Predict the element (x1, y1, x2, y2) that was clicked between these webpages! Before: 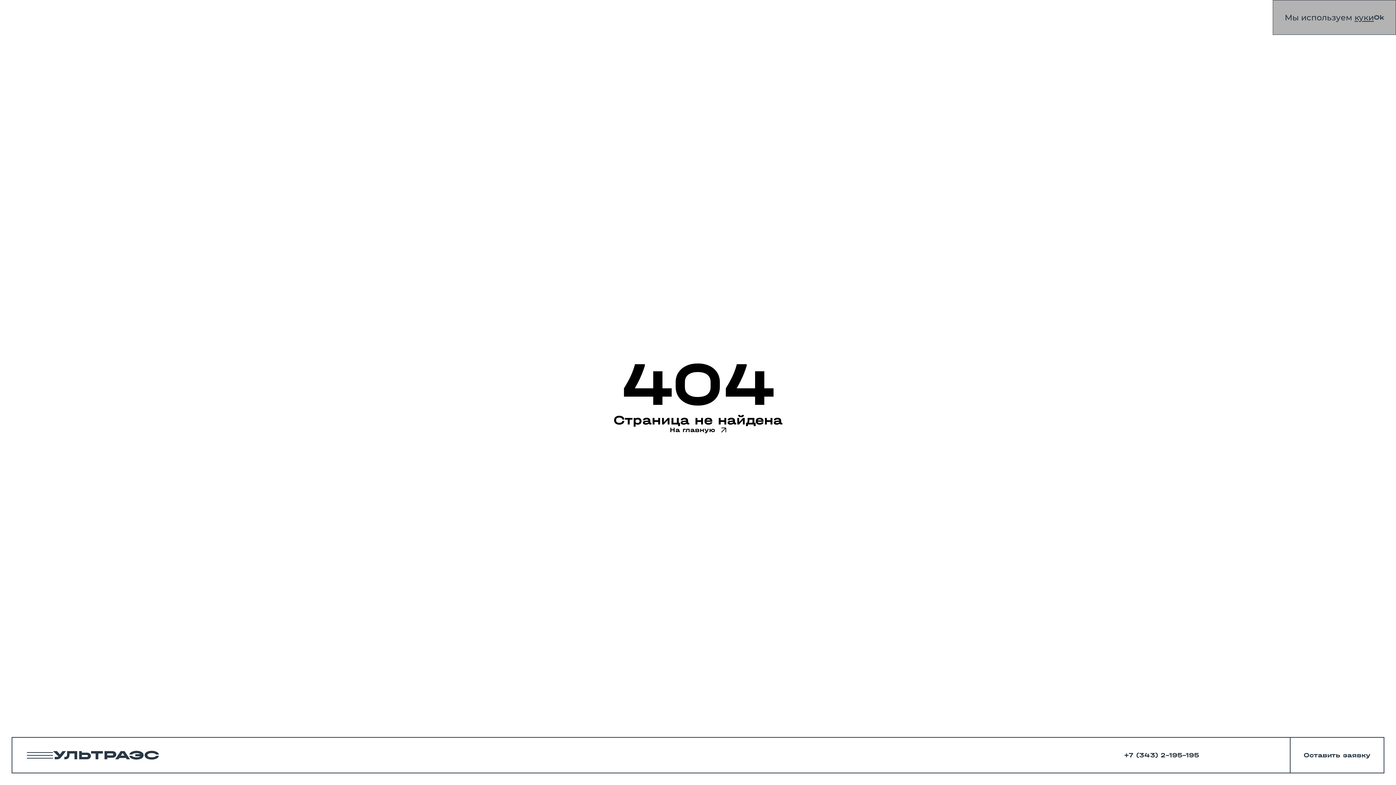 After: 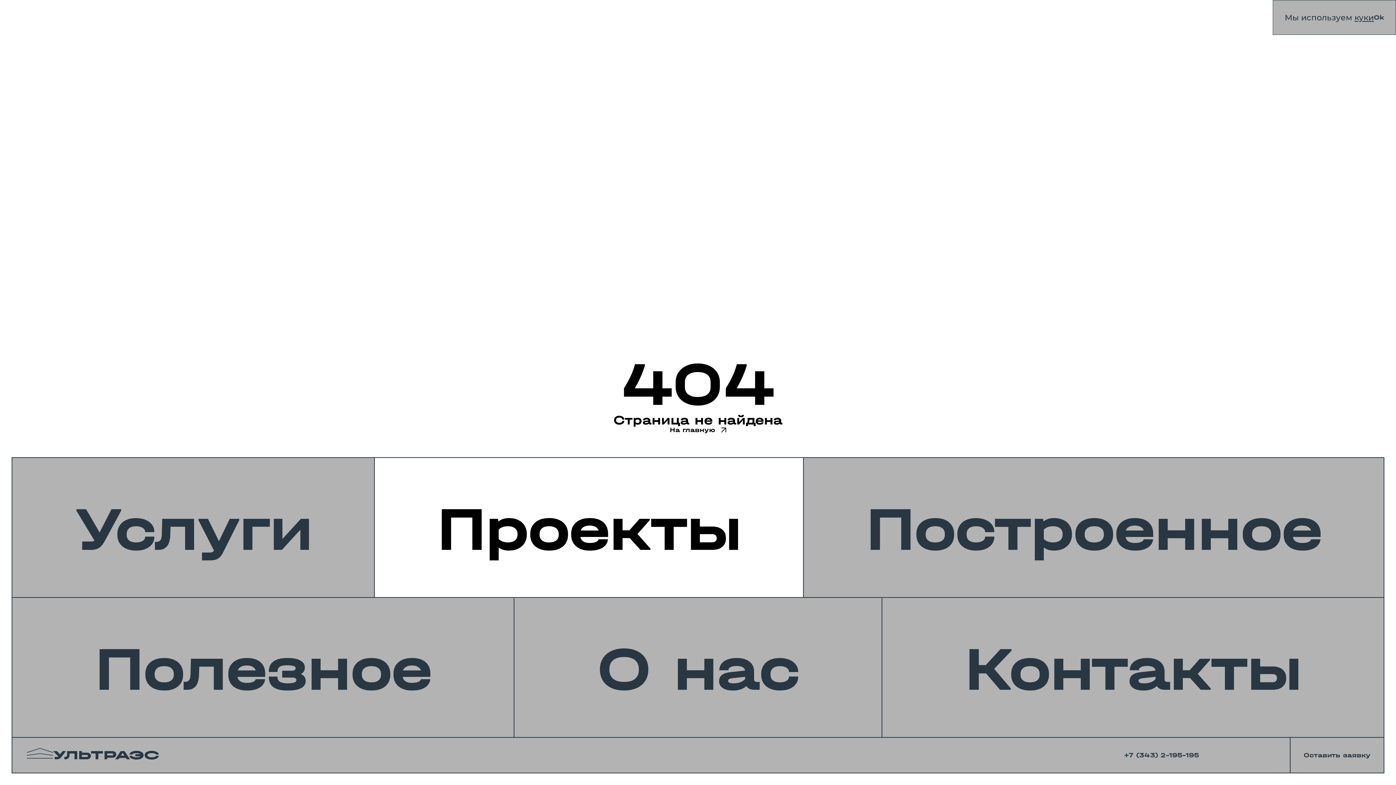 Action: bbox: (26, 748, 53, 759)